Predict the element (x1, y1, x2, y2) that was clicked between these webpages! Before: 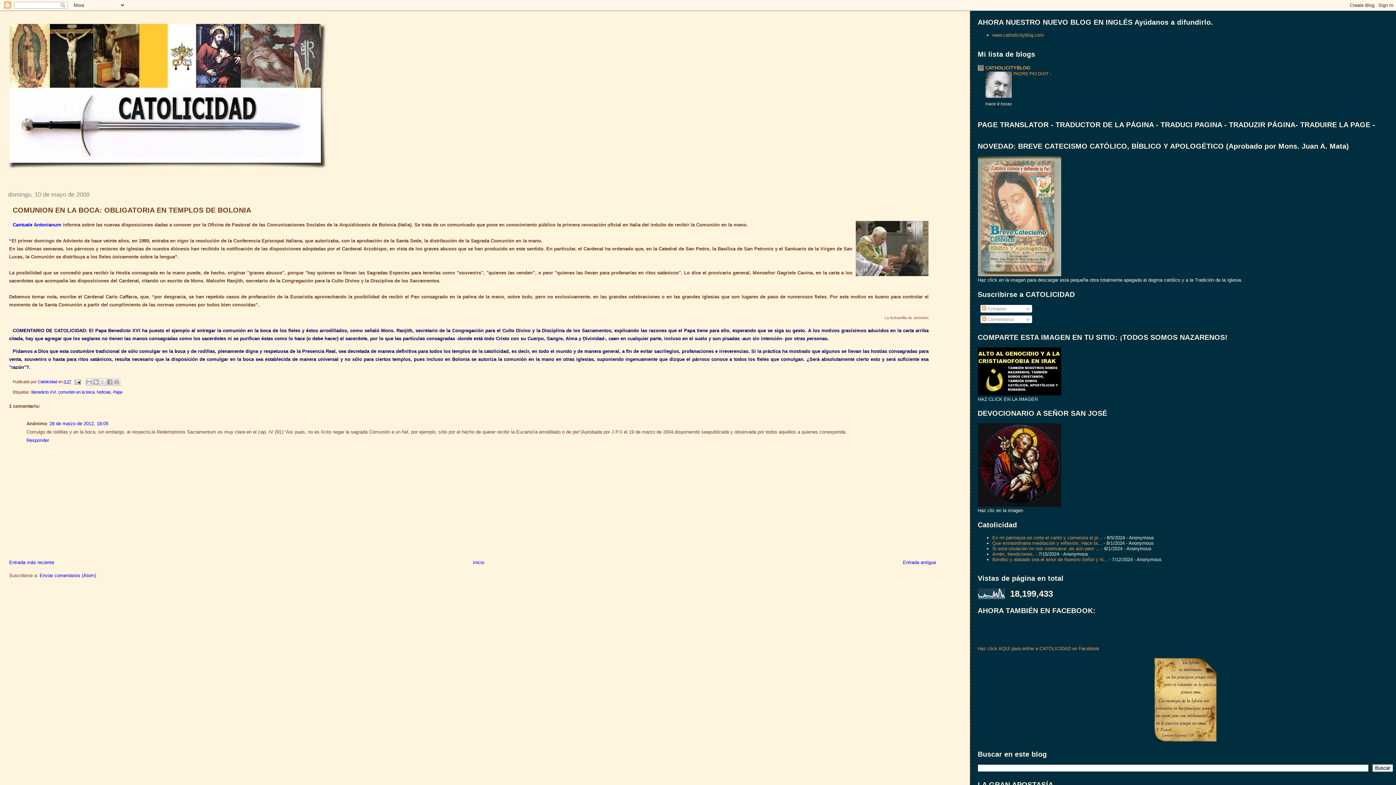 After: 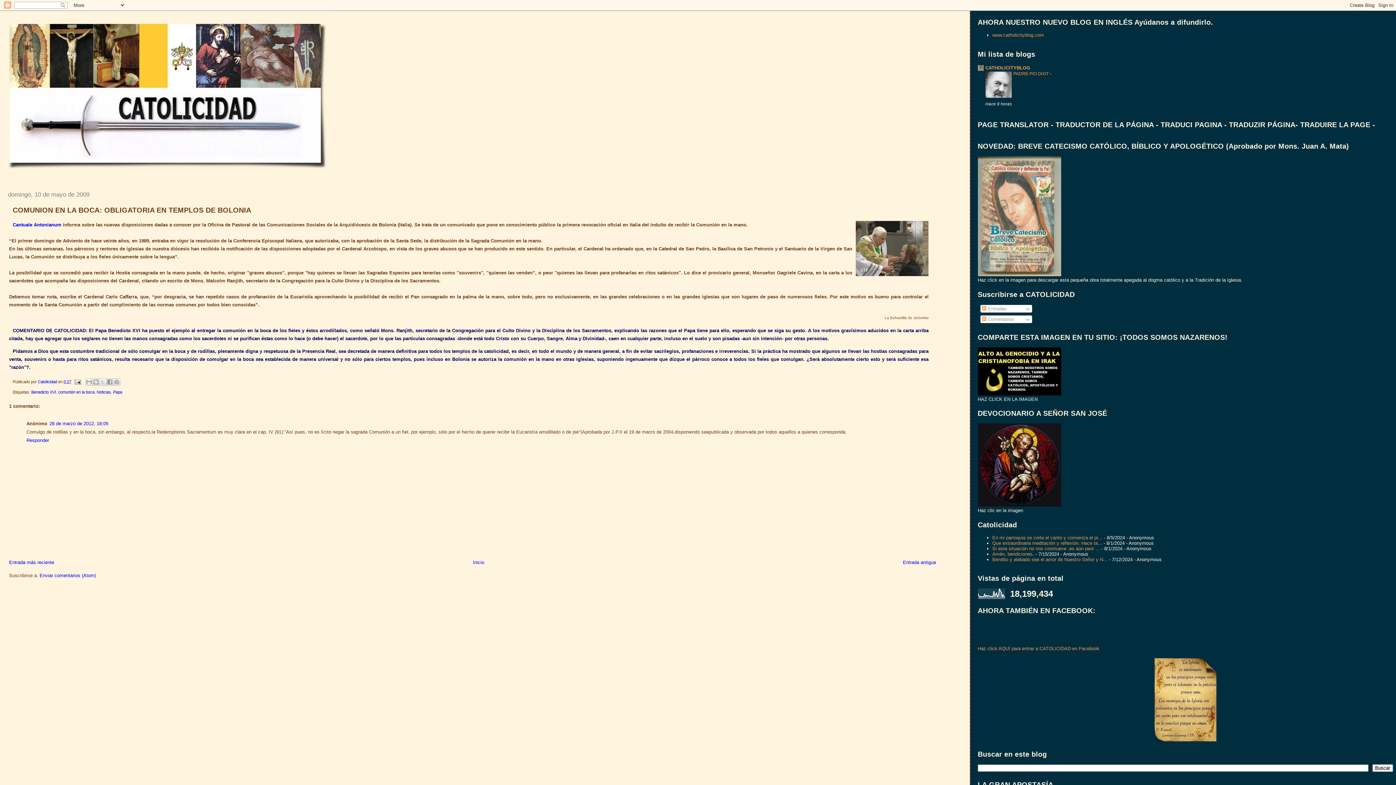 Action: label: 0:27 bbox: (63, 379, 71, 384)